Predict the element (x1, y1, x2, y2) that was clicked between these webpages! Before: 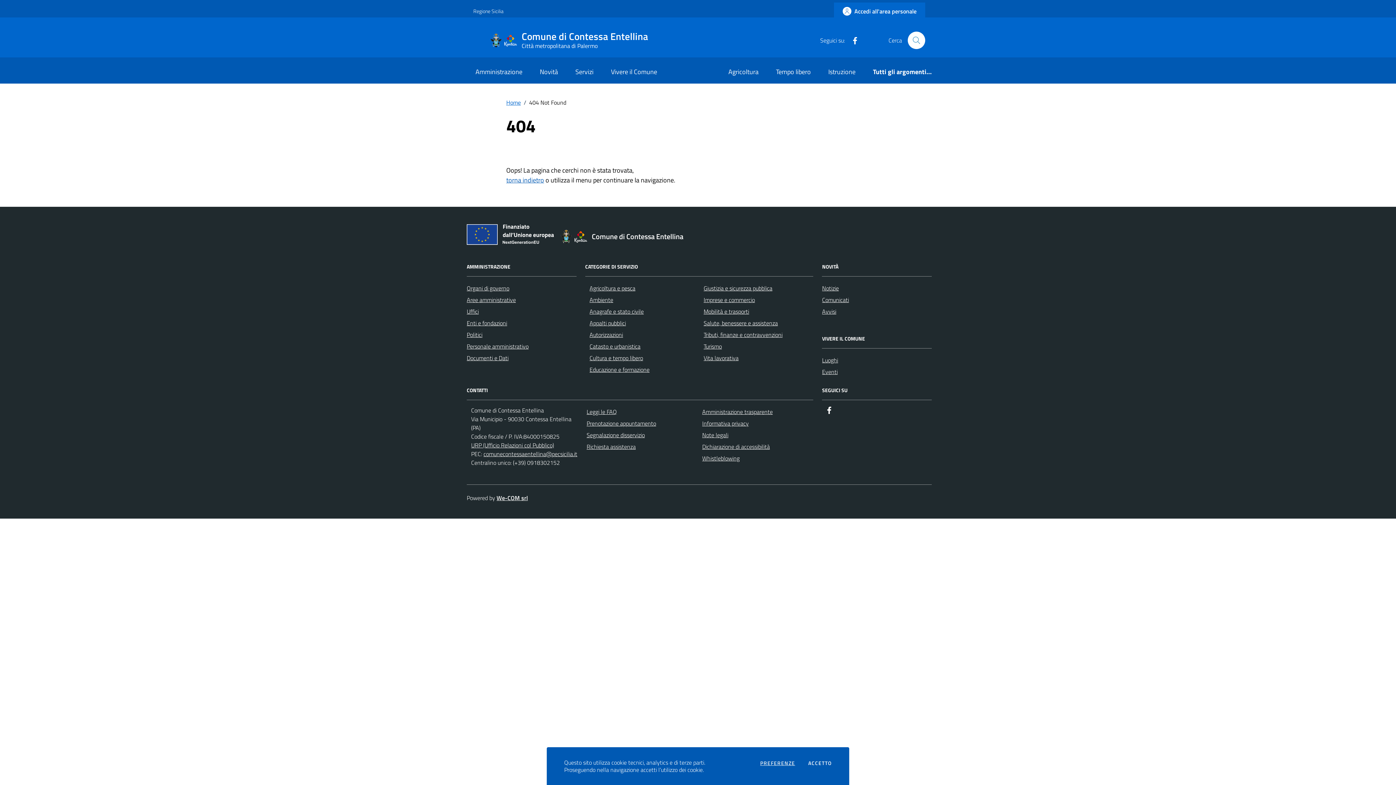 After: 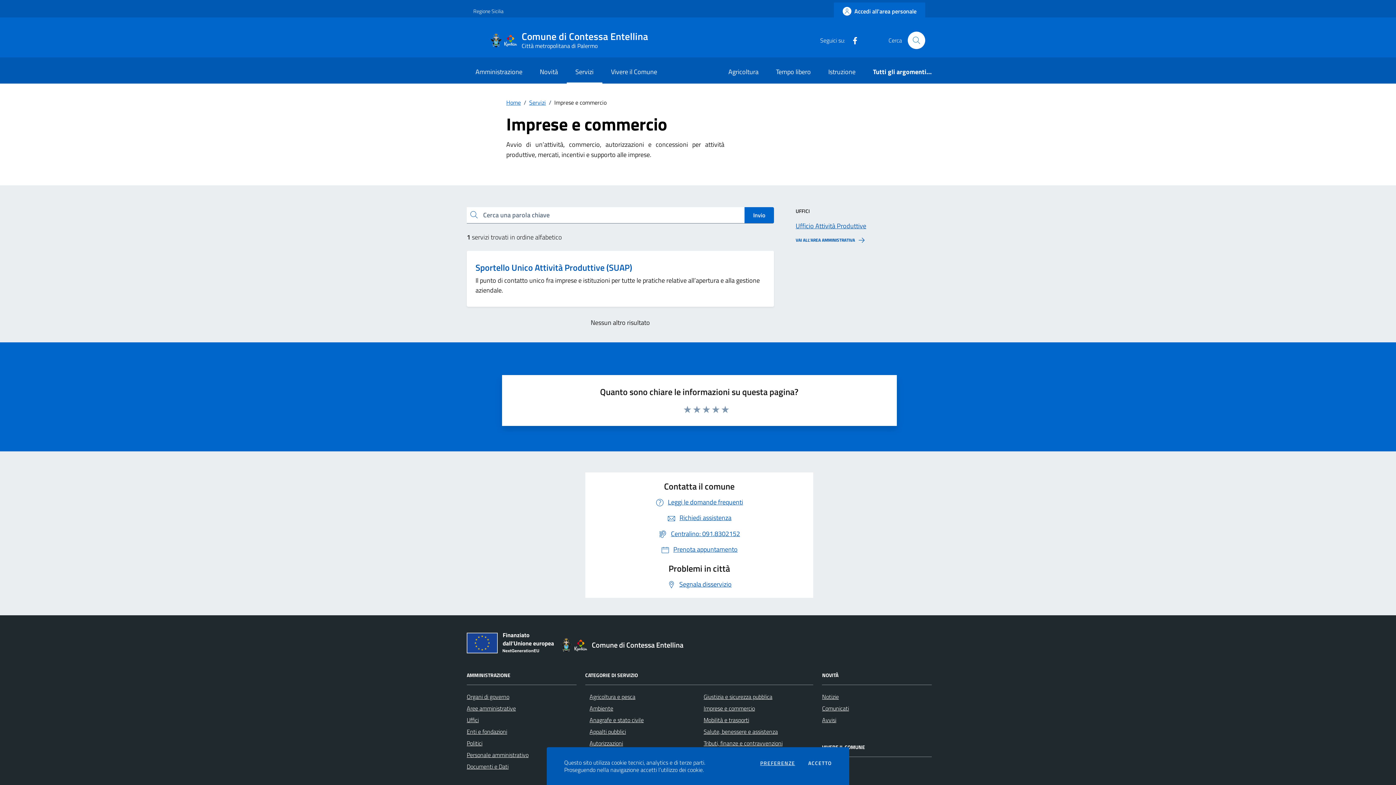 Action: bbox: (703, 295, 755, 304) label: Imprese e commercio